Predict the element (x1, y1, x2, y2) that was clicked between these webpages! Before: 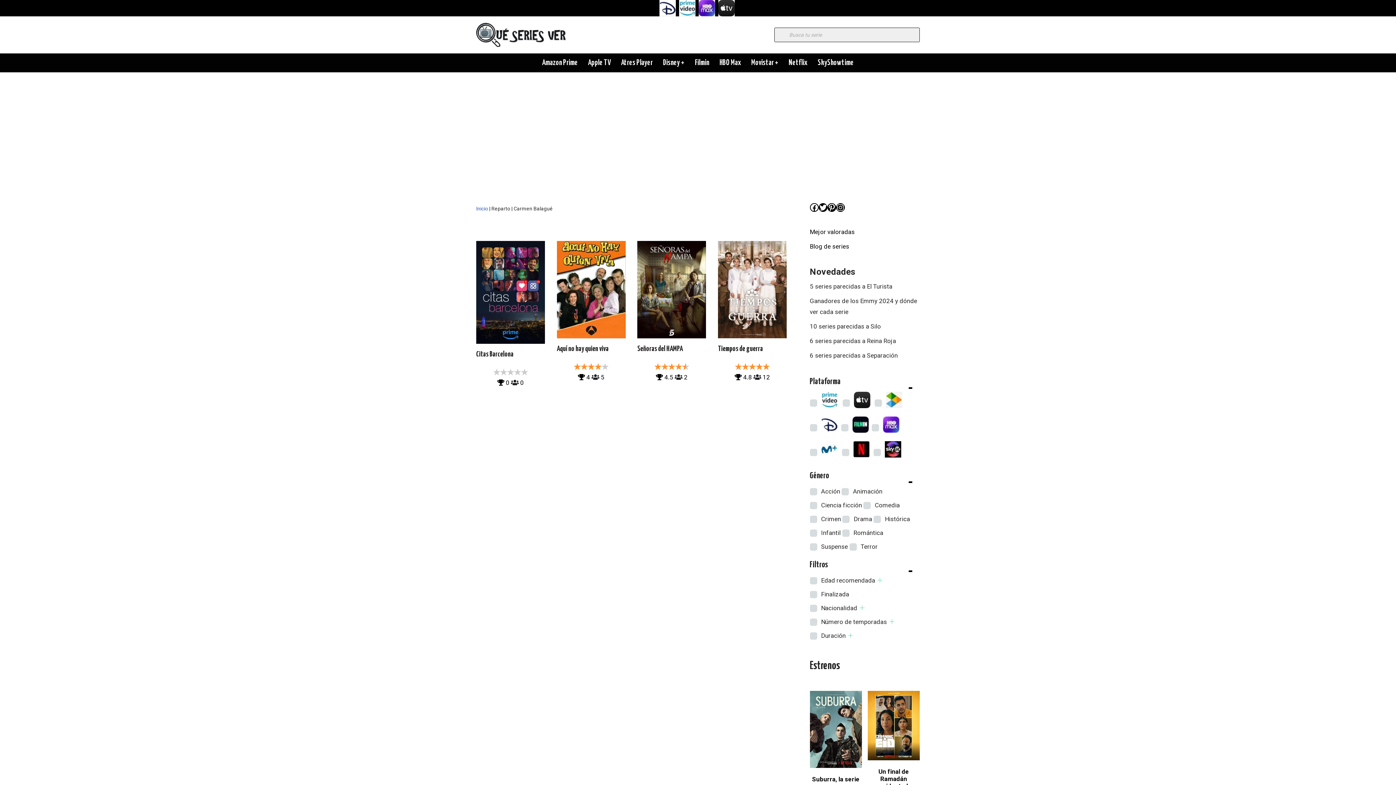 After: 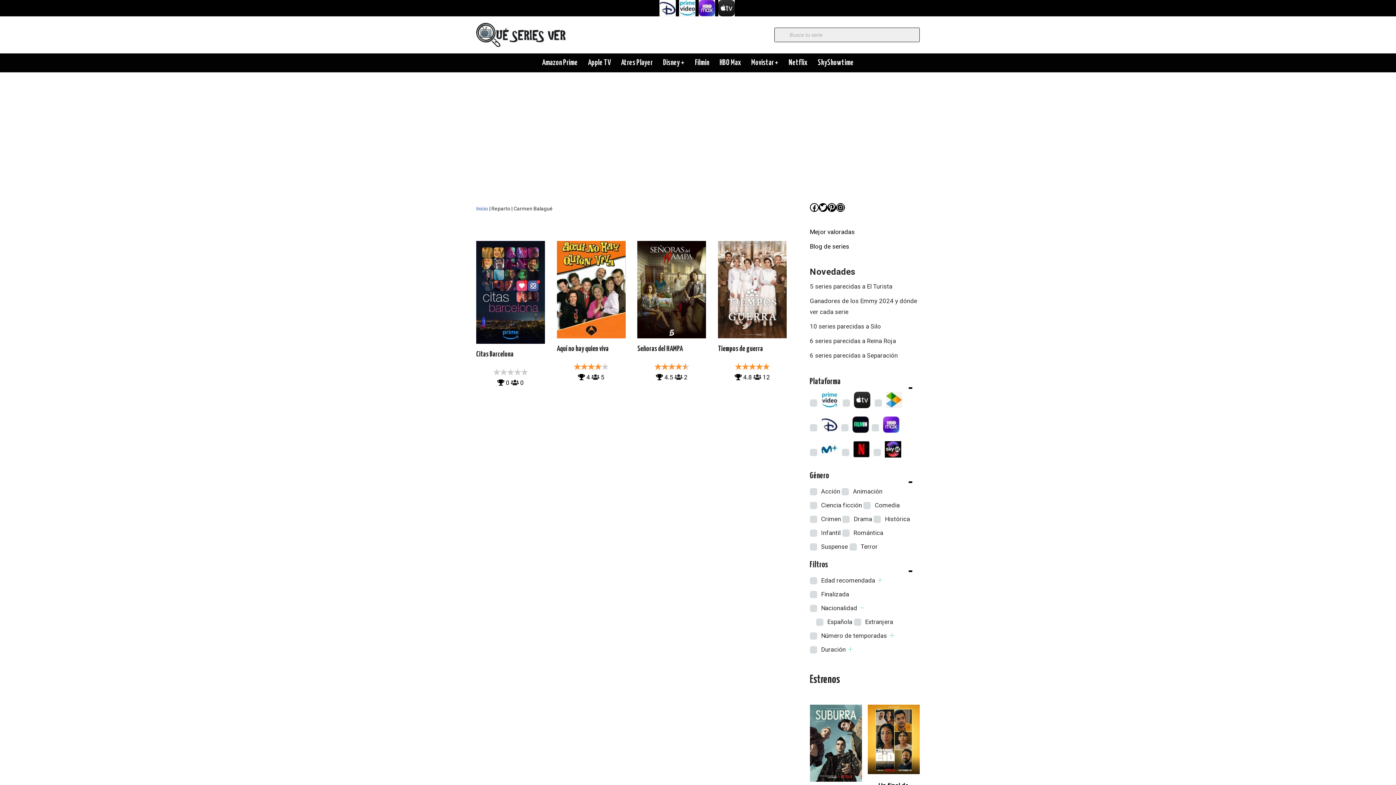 Action: bbox: (859, 605, 864, 610)